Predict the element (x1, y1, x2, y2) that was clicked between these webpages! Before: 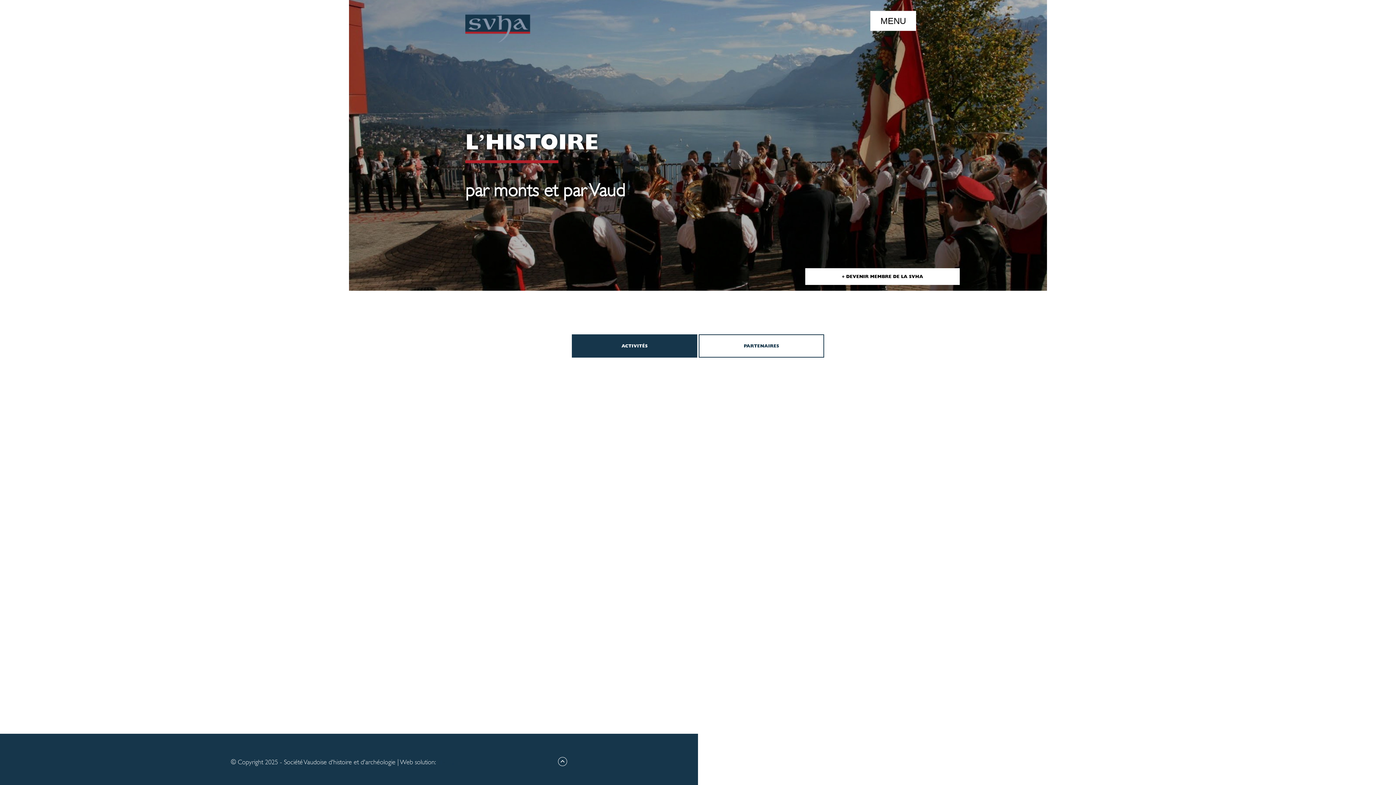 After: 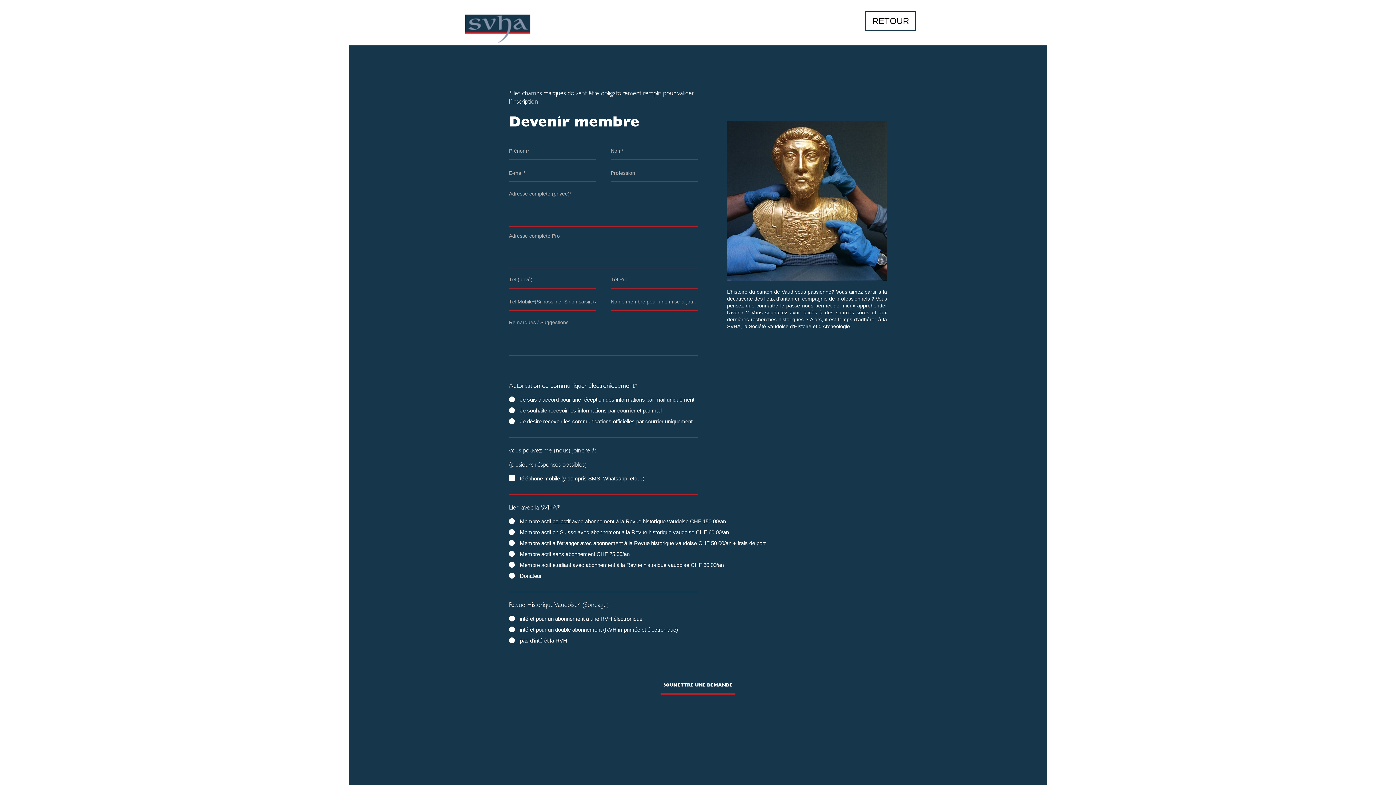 Action: bbox: (805, 268, 960, 285) label: + DEVENIR MEMBRE DE LA SVHA